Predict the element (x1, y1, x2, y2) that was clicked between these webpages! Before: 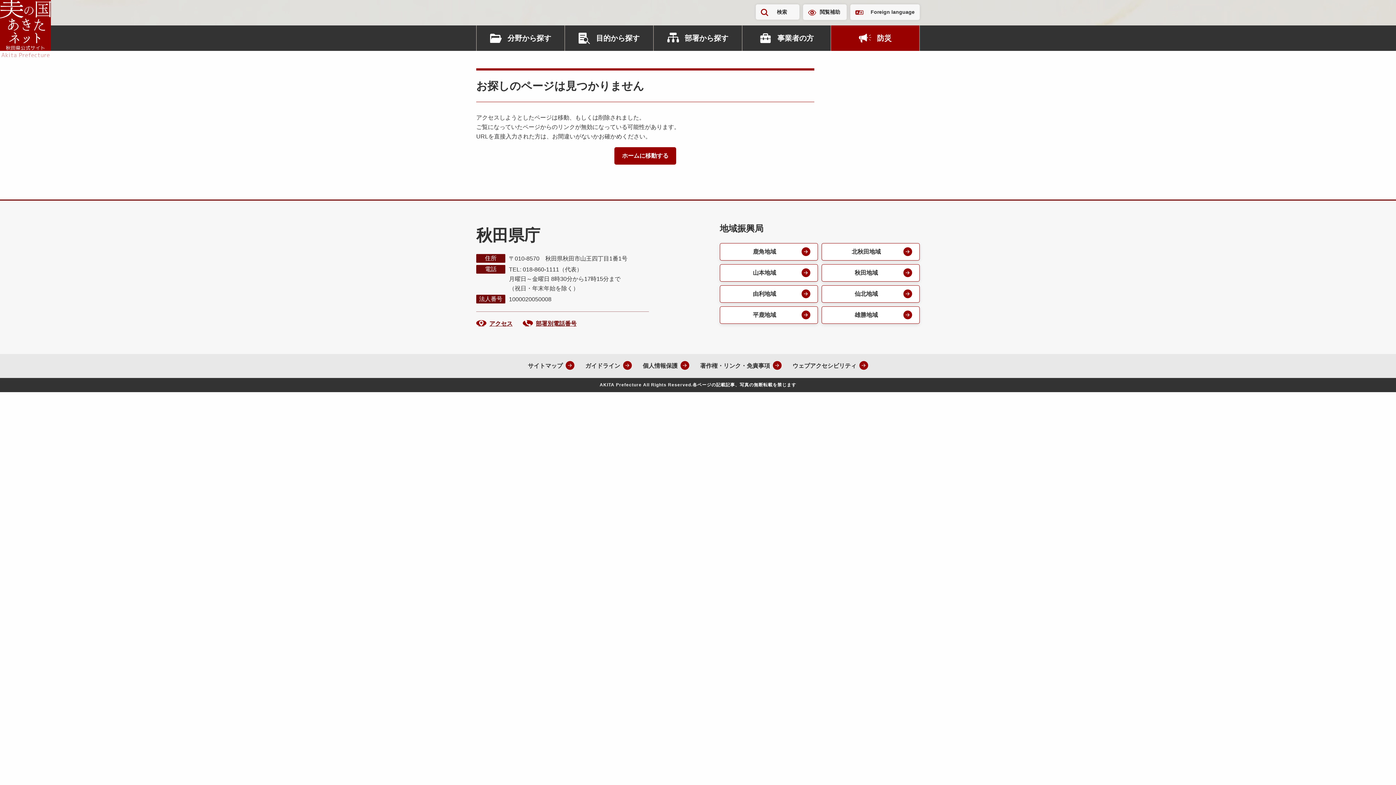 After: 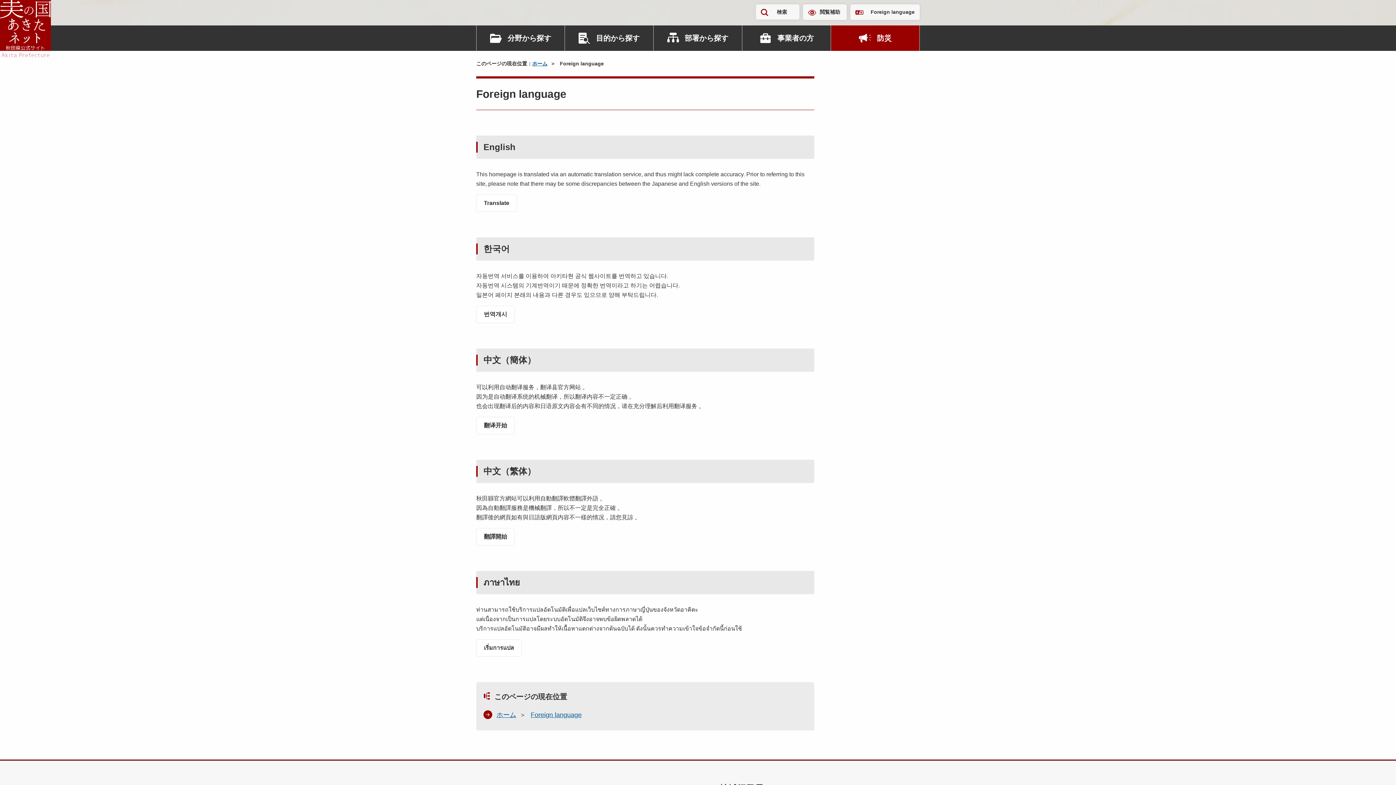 Action: bbox: (850, 4, 920, 20) label: Foreign language